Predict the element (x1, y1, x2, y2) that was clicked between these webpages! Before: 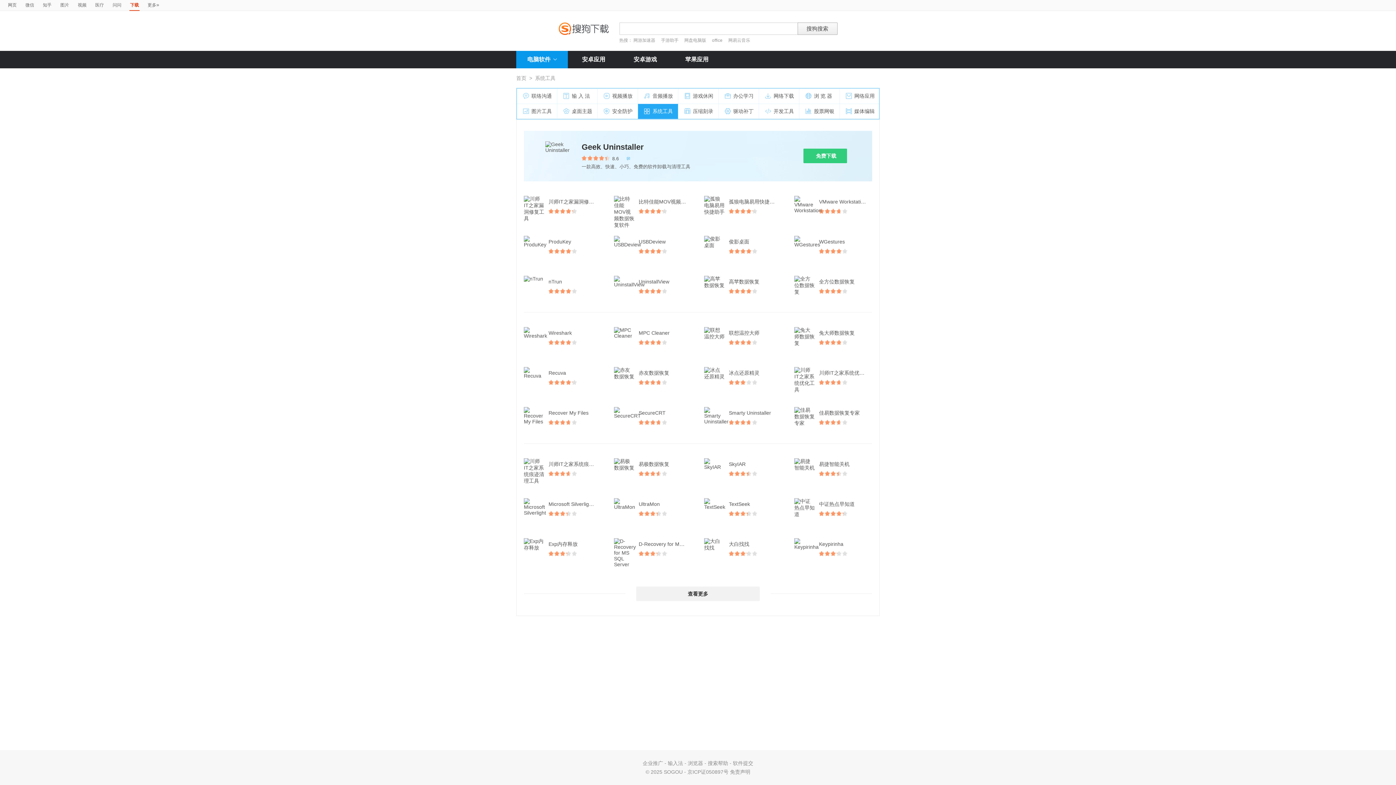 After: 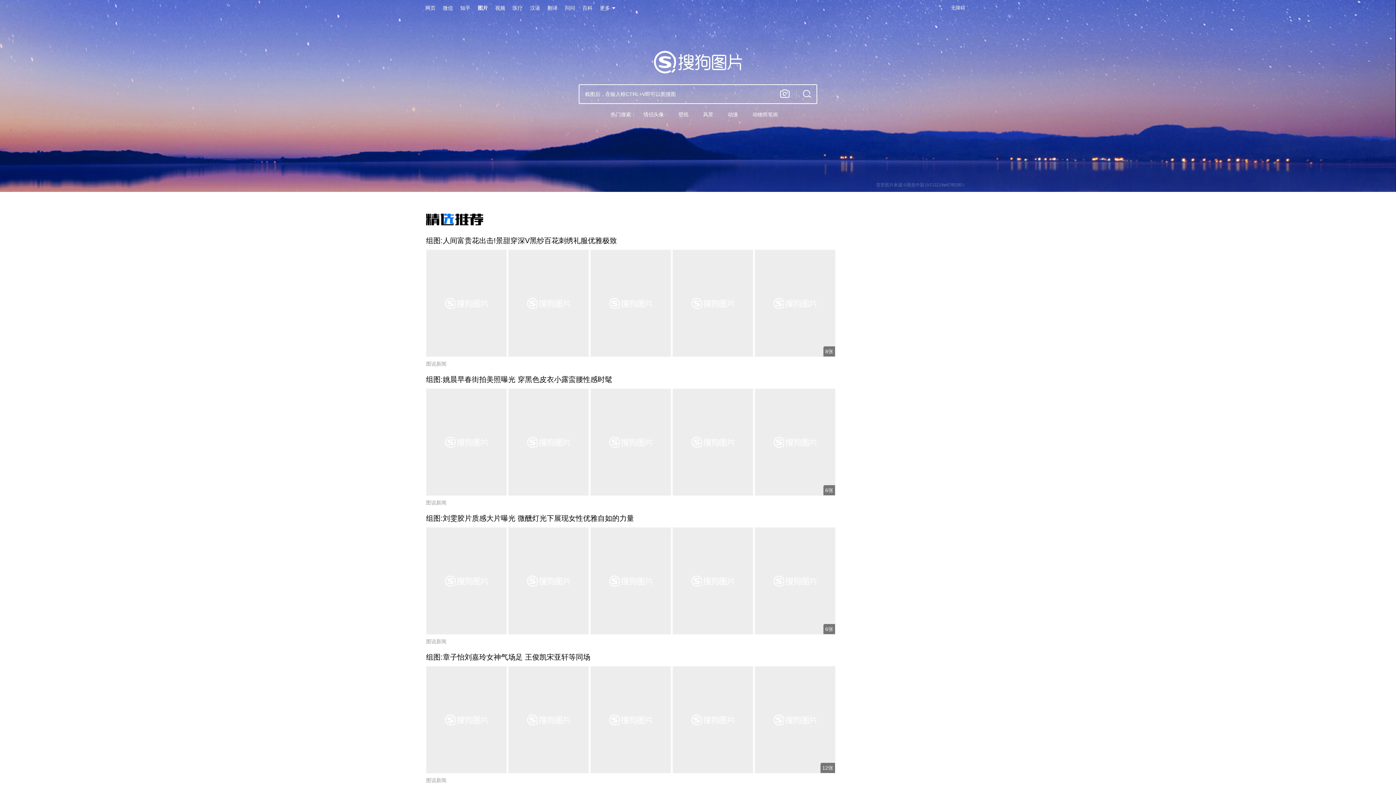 Action: bbox: (60, 0, 69, 10) label: 图片